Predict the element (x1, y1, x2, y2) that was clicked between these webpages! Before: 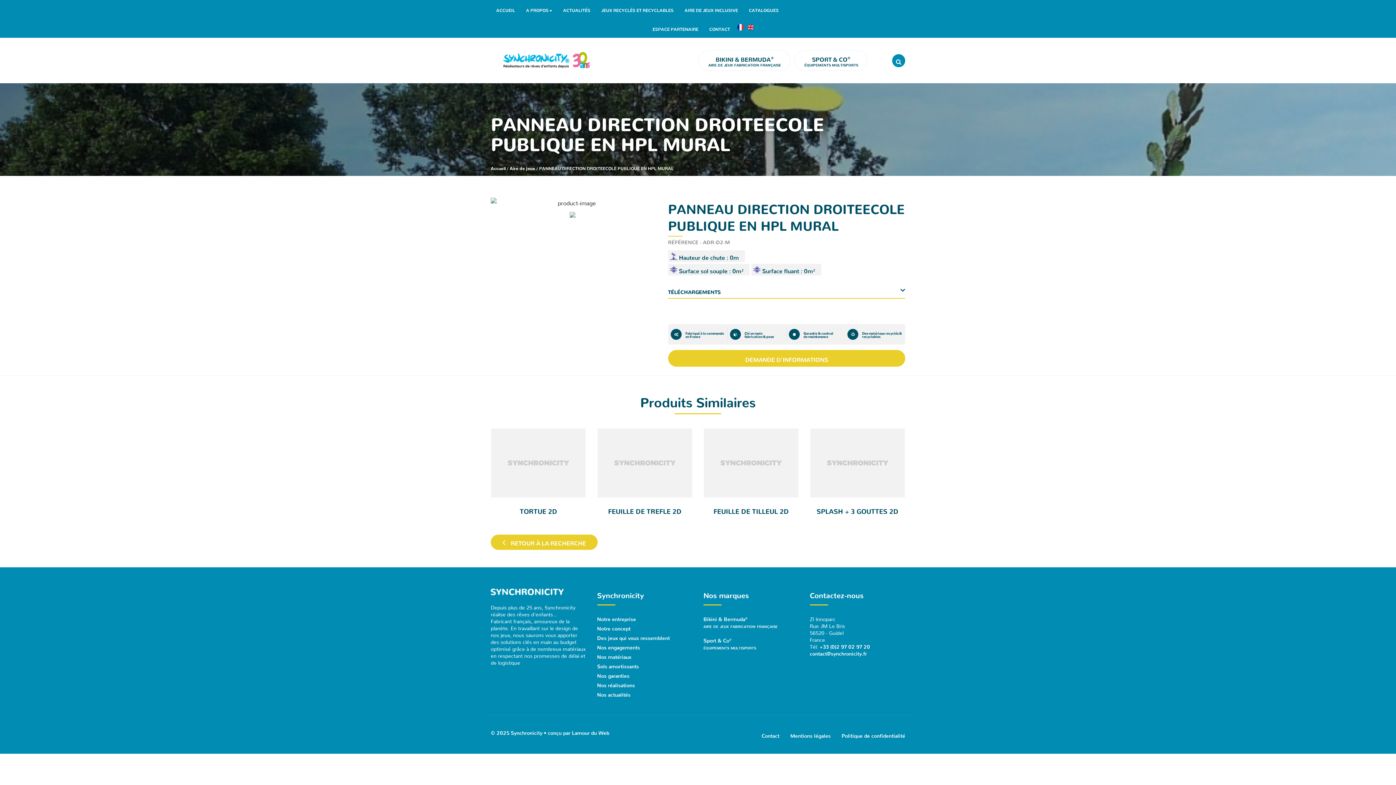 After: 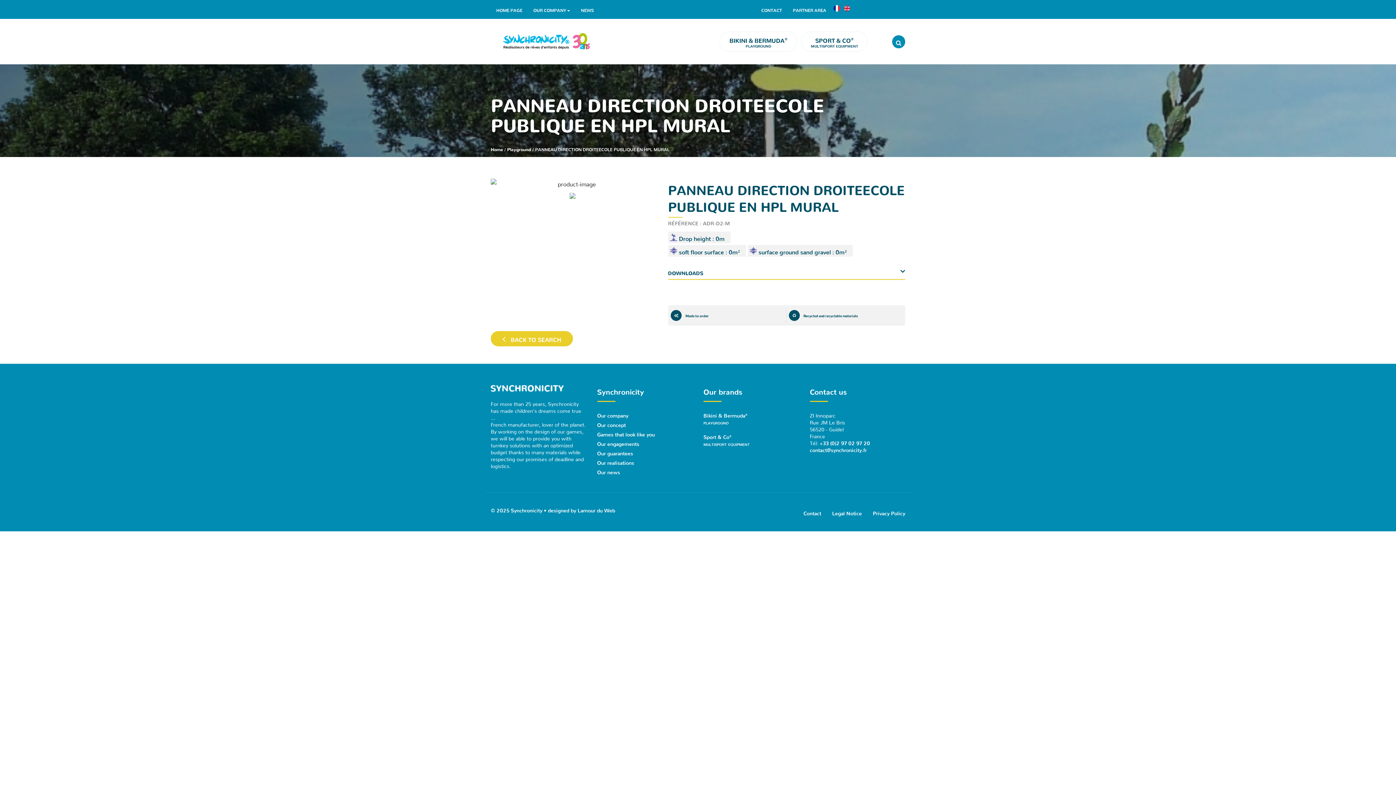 Action: bbox: (745, 18, 756, 37)